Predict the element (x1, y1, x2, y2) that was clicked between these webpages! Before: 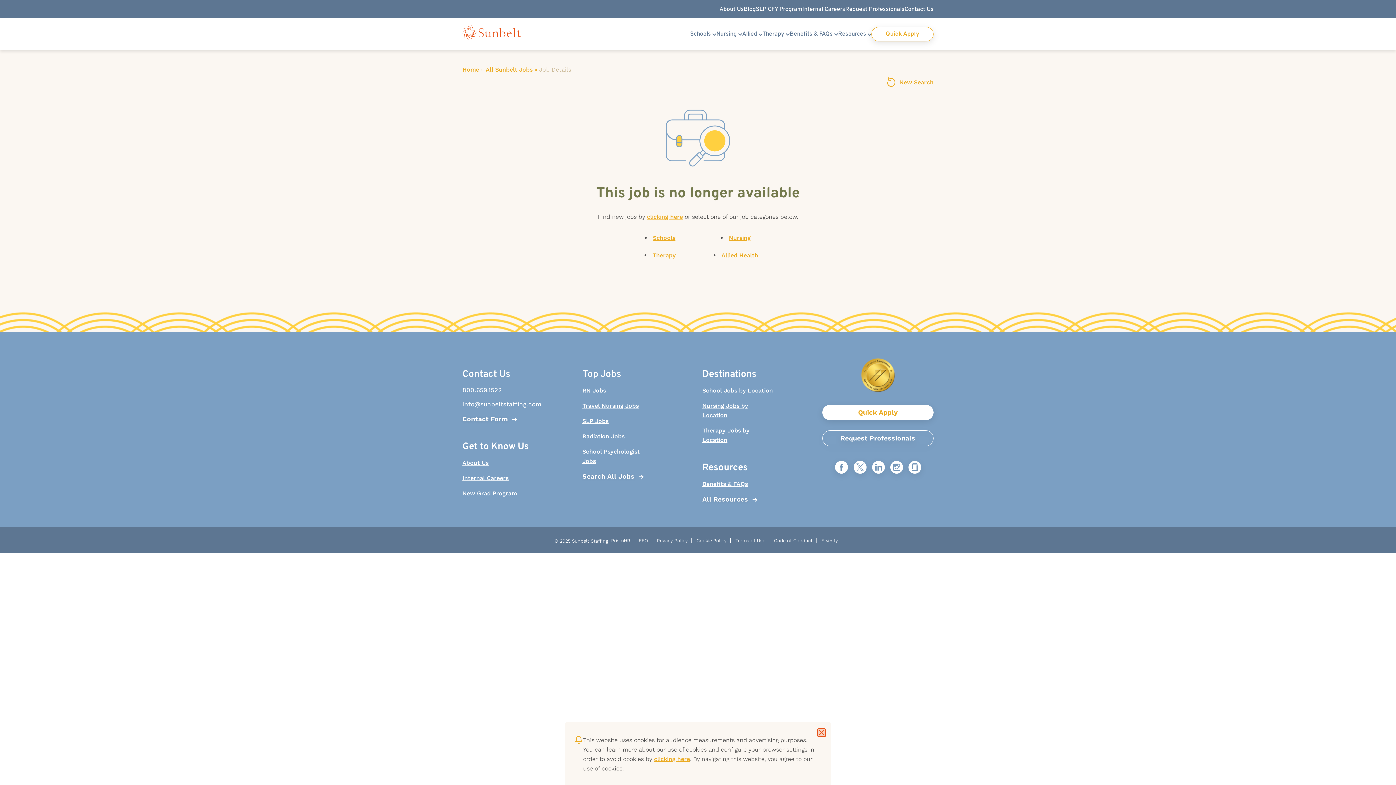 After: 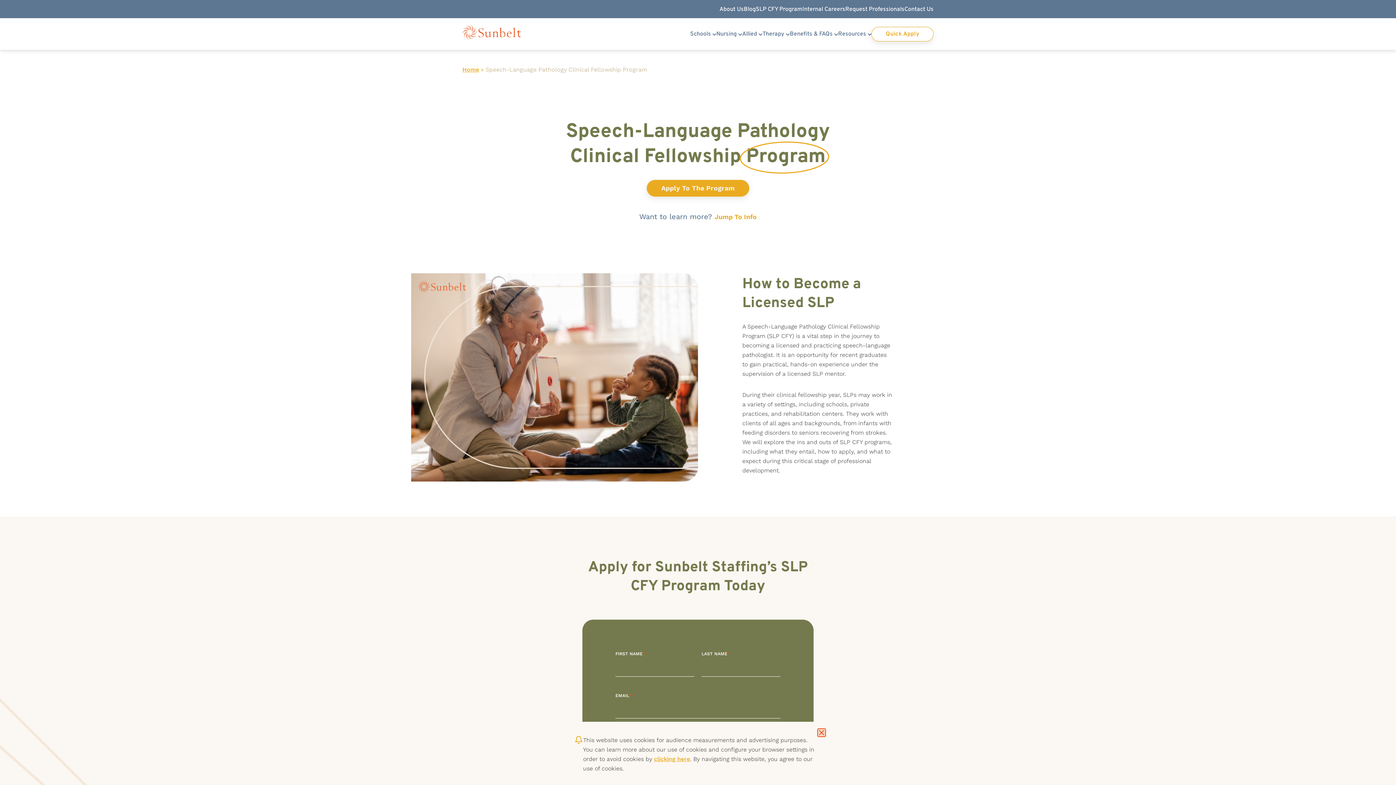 Action: label: SLP CFY Program bbox: (756, 5, 802, 13)